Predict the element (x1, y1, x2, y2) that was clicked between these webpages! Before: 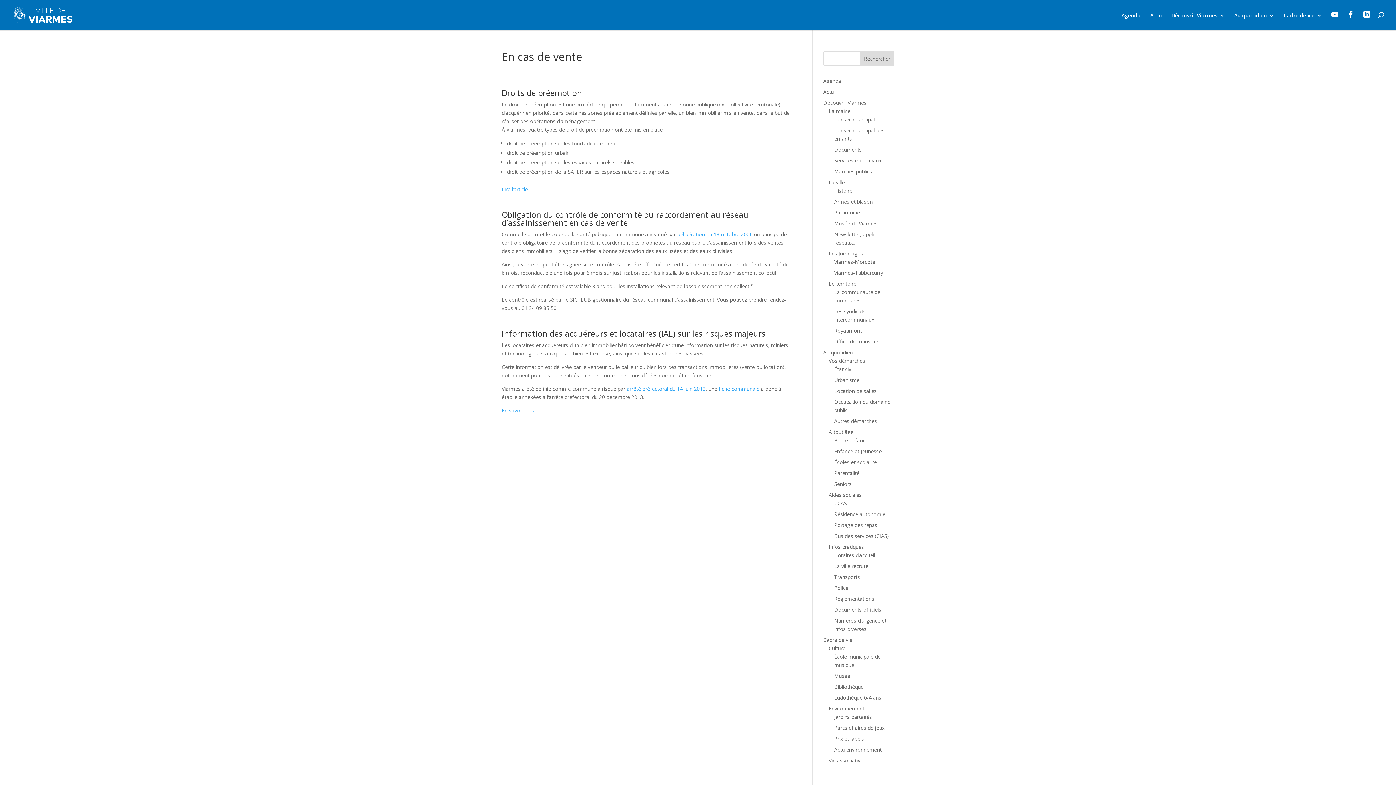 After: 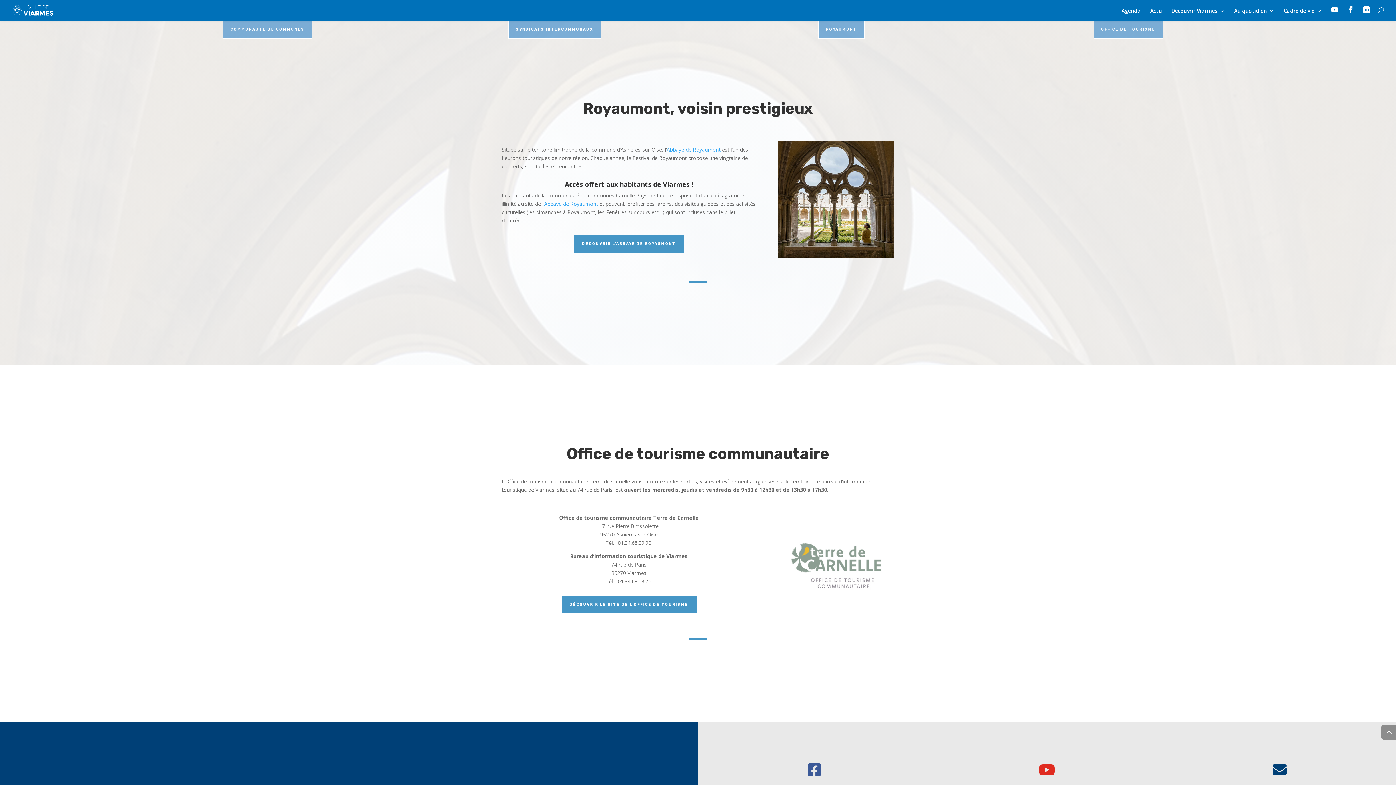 Action: bbox: (834, 327, 862, 334) label: Royaumont